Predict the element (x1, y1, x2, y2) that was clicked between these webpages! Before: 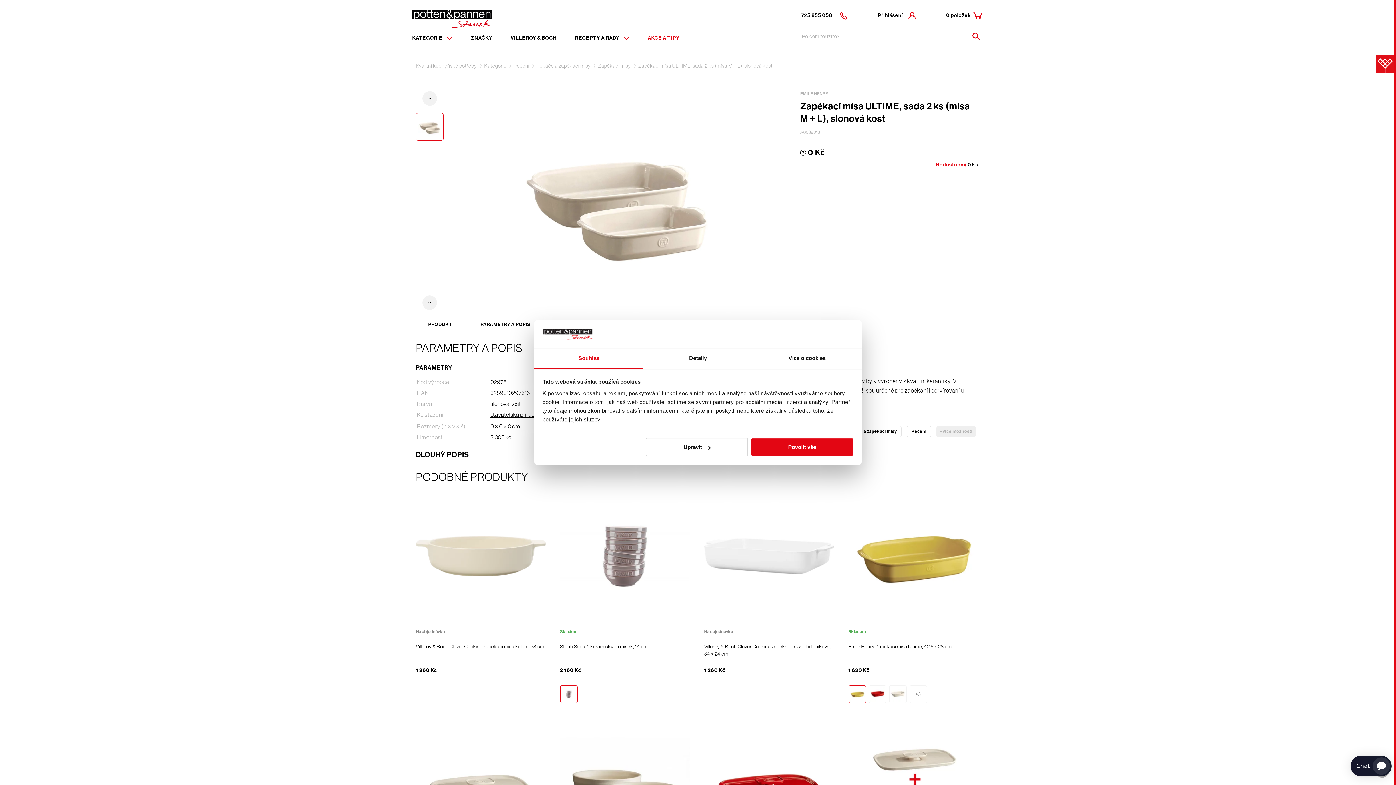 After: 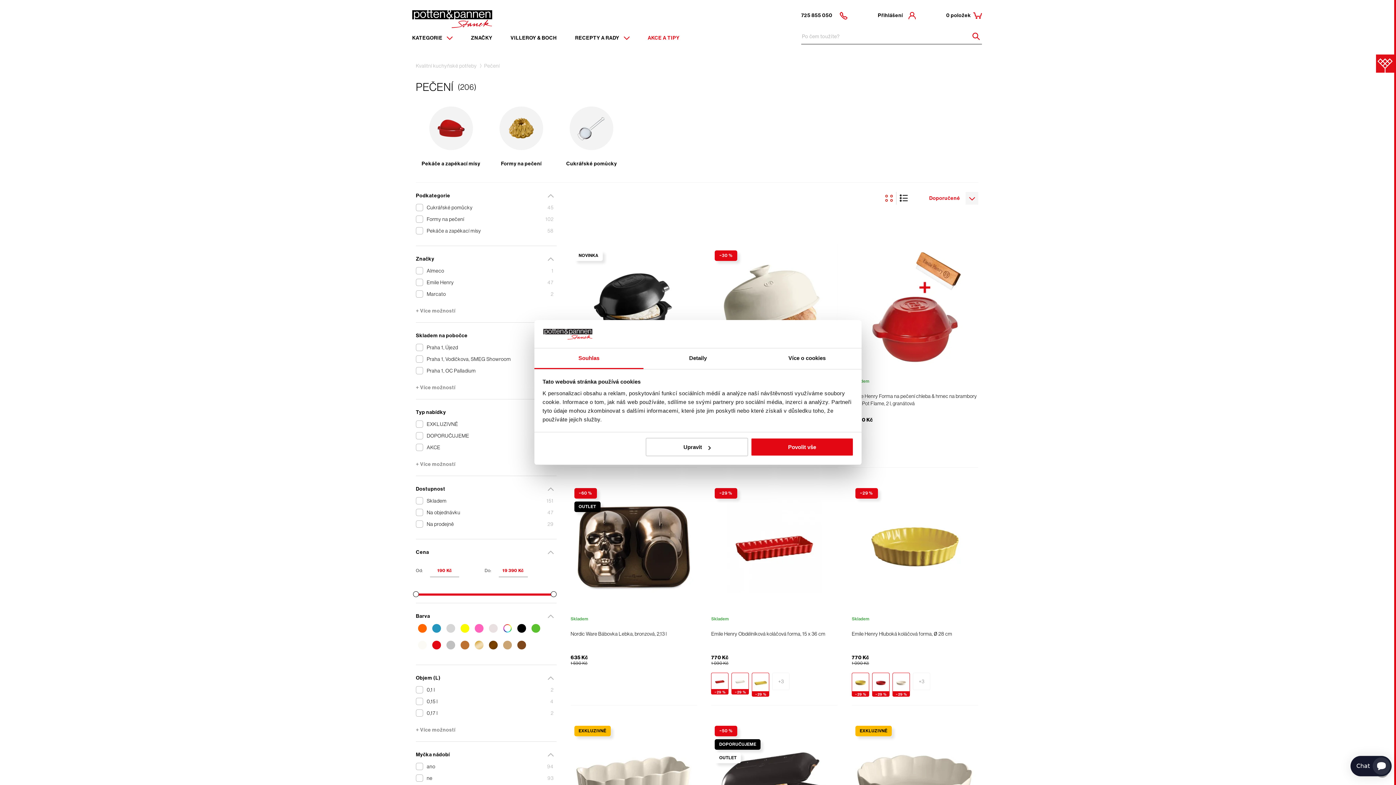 Action: label: Pečení bbox: (513, 61, 529, 69)